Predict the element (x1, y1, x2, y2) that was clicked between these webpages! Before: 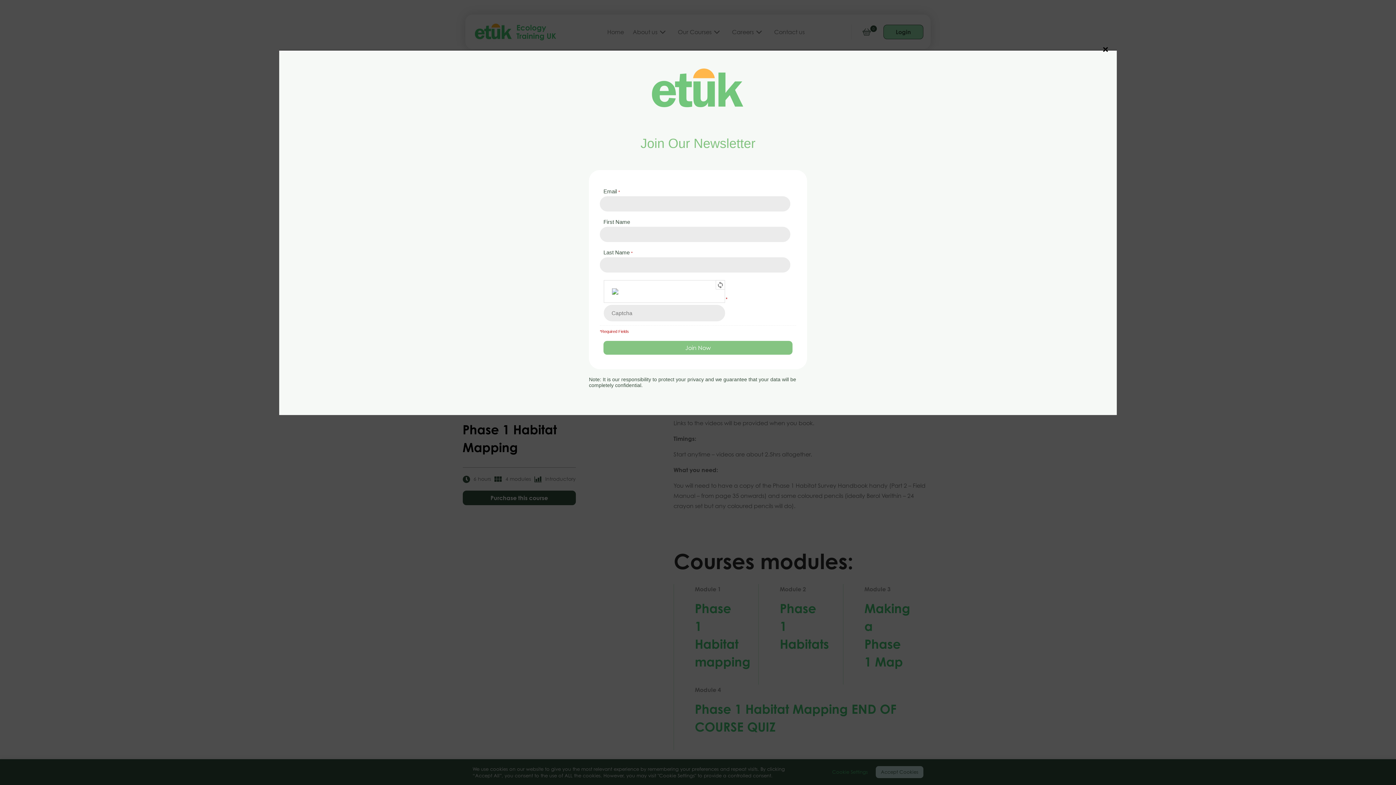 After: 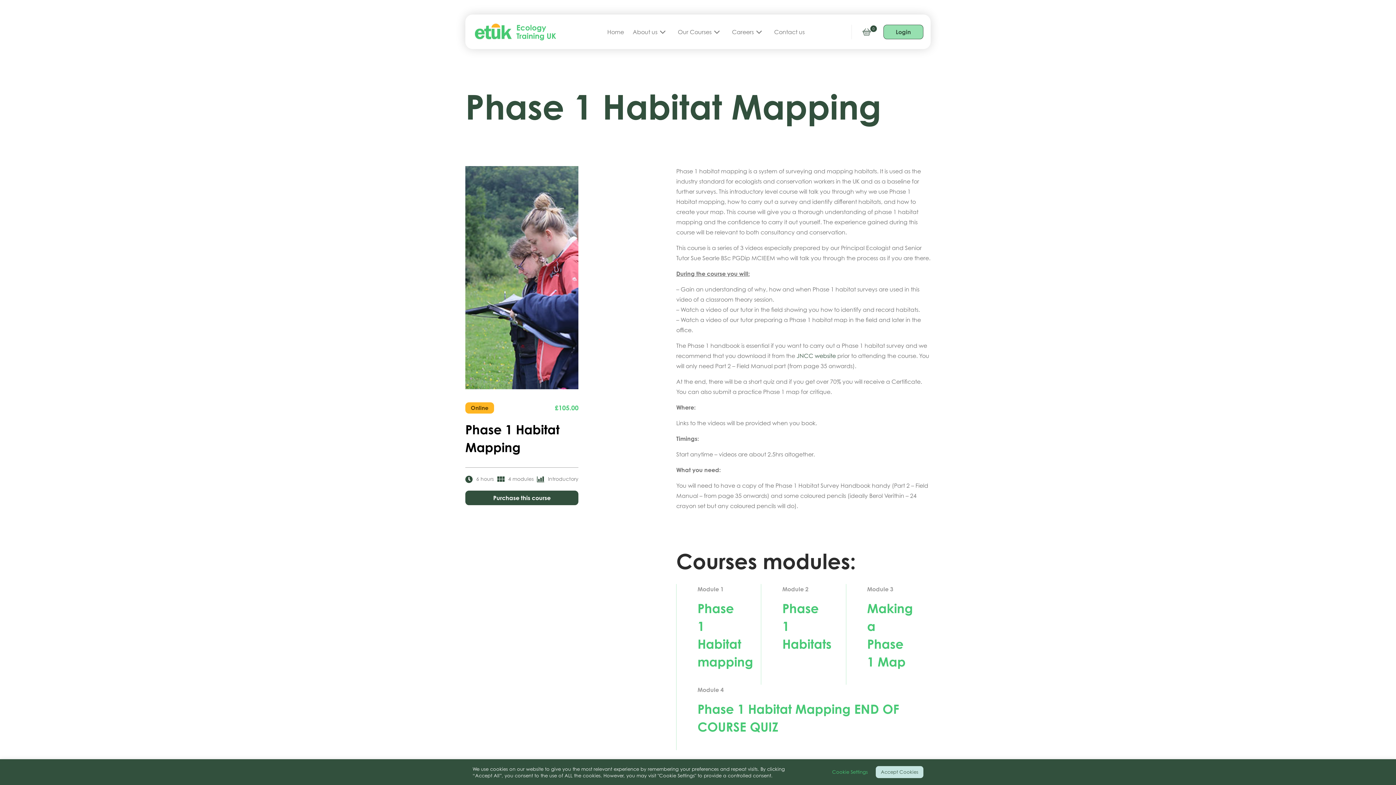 Action: bbox: (1090, 42, 1114, 49) label: Close